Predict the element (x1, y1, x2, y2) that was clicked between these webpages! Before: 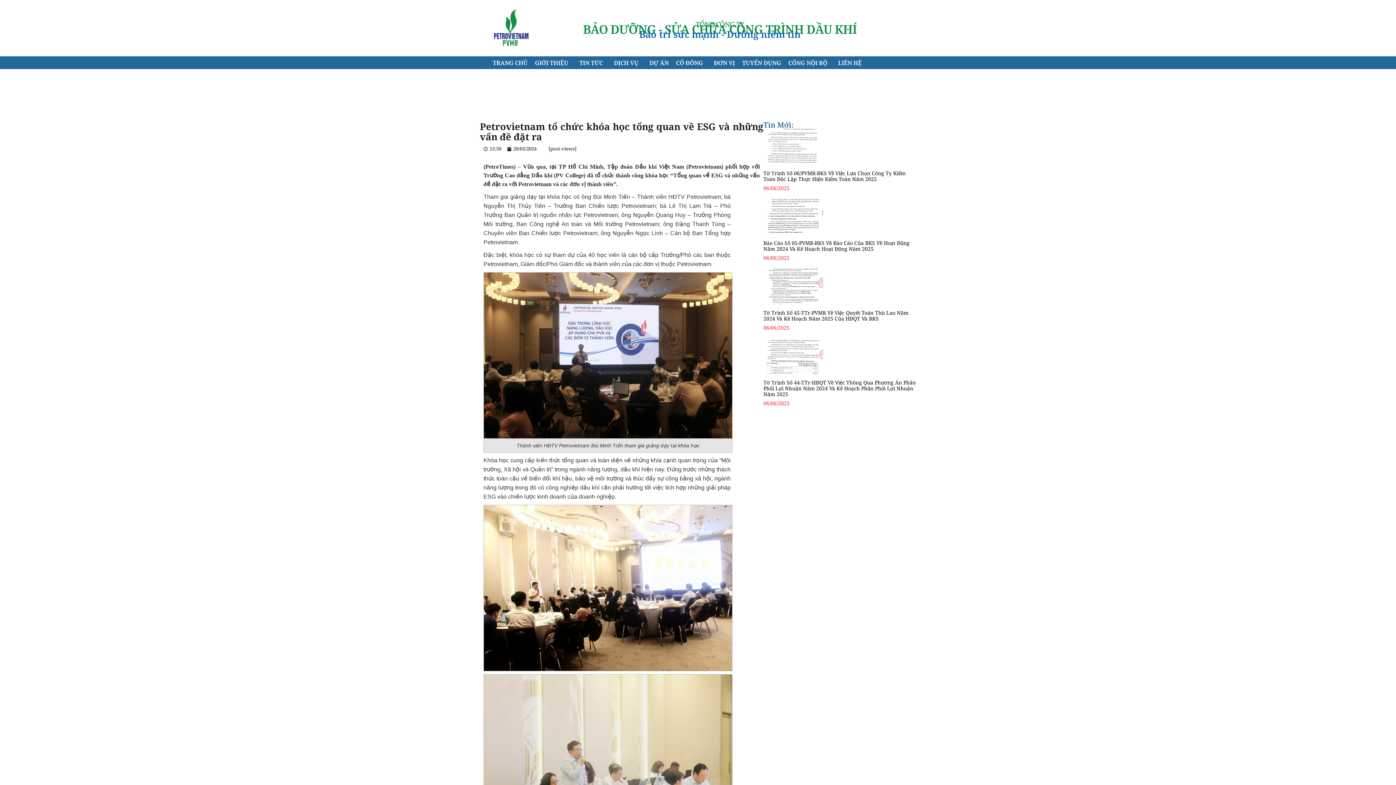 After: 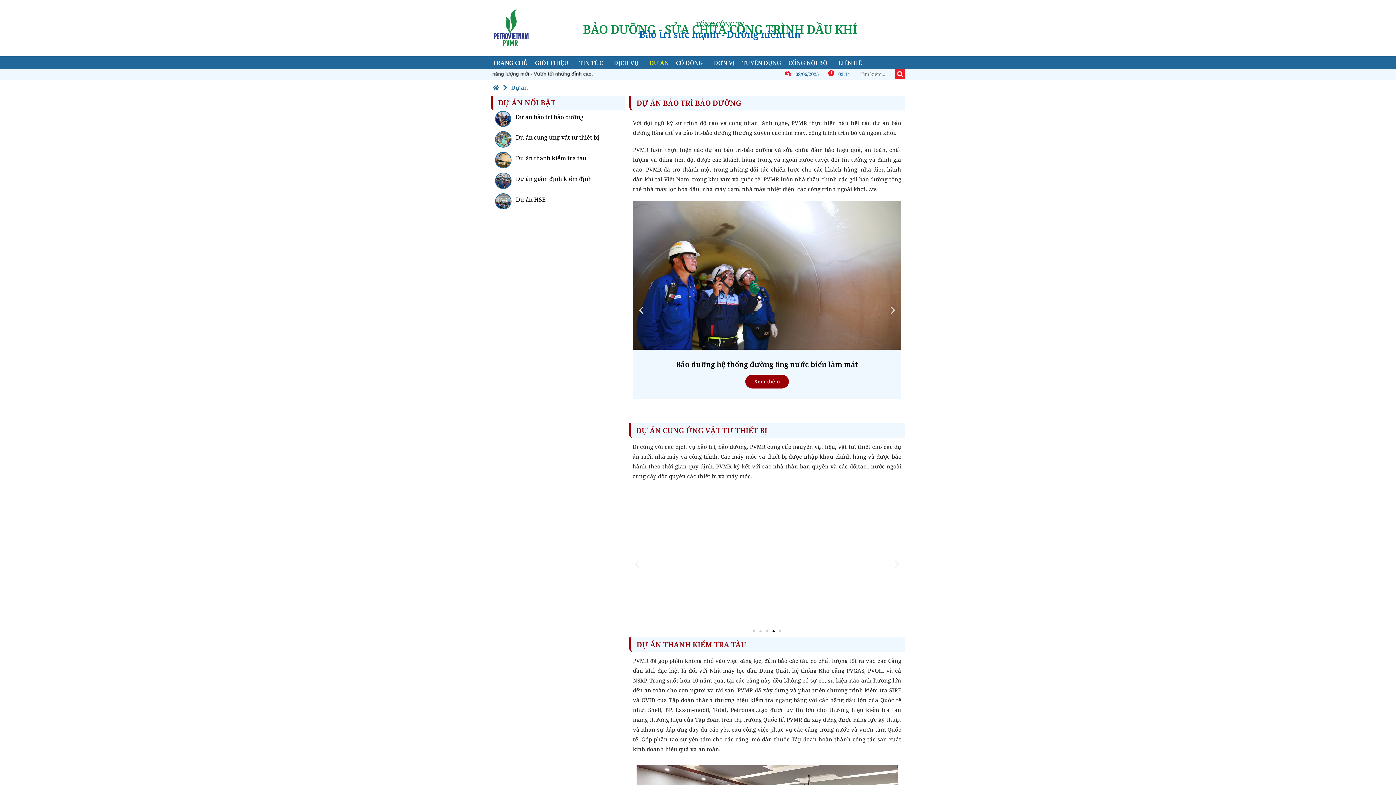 Action: bbox: (649, 59, 668, 66) label: DỰ ÁN